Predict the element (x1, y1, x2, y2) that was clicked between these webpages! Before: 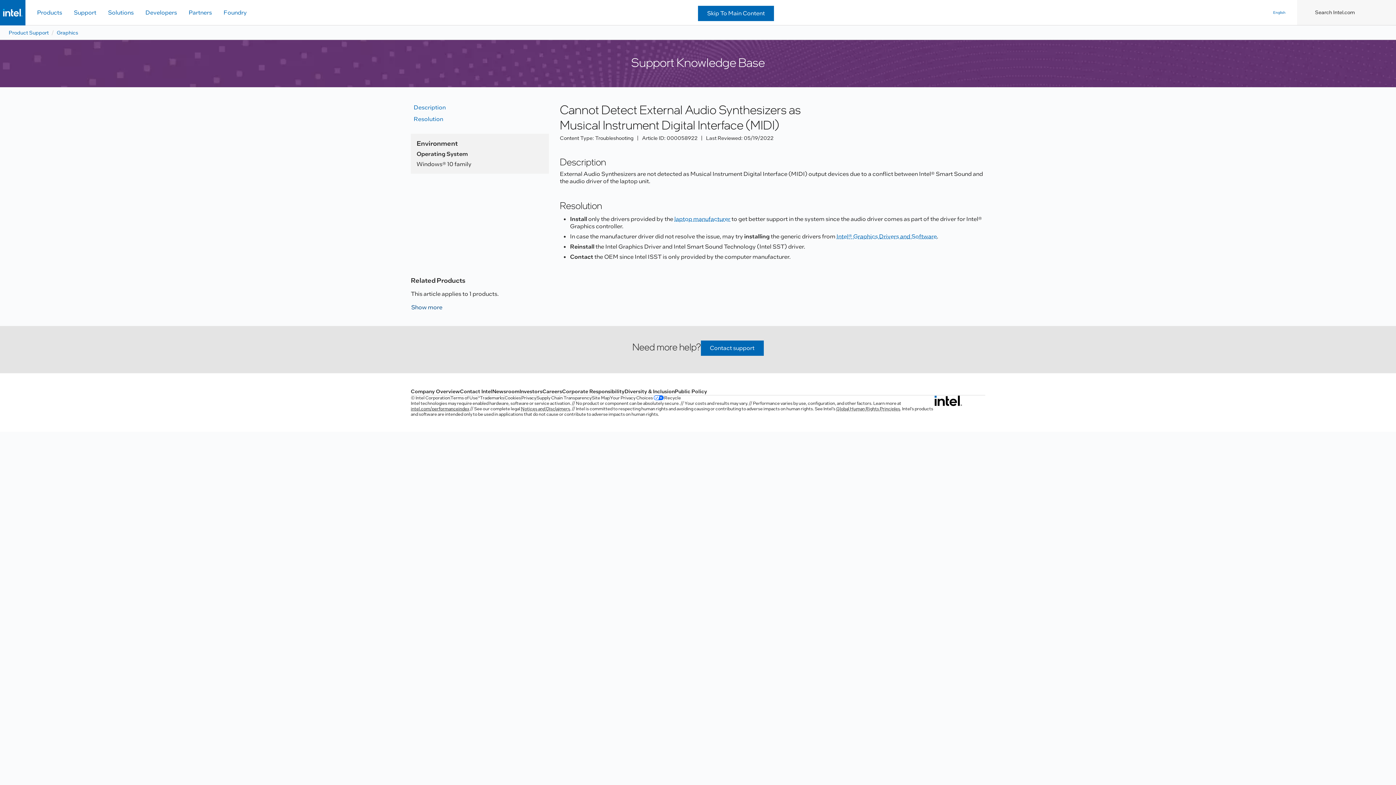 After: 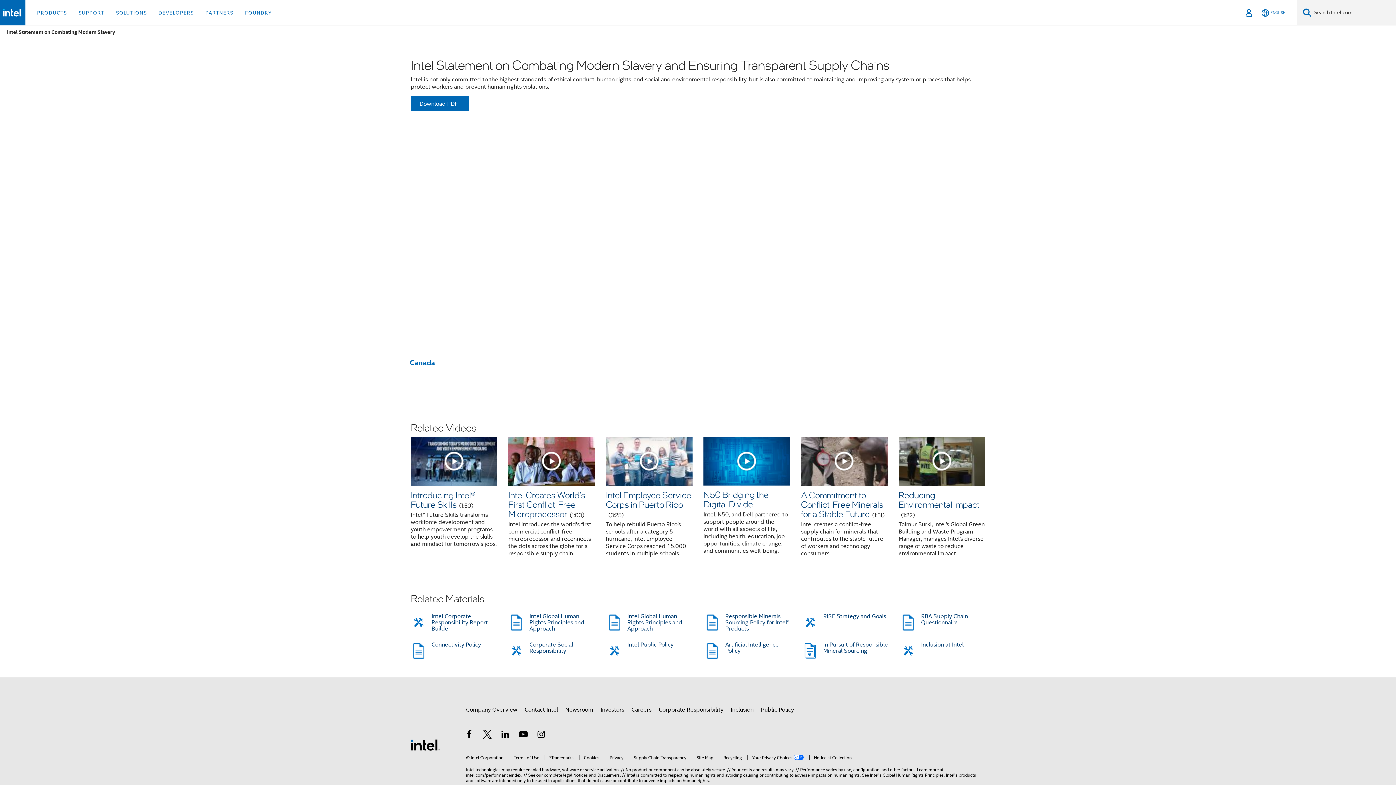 Action: bbox: (536, 395, 591, 401) label: Supply Chain Transparency